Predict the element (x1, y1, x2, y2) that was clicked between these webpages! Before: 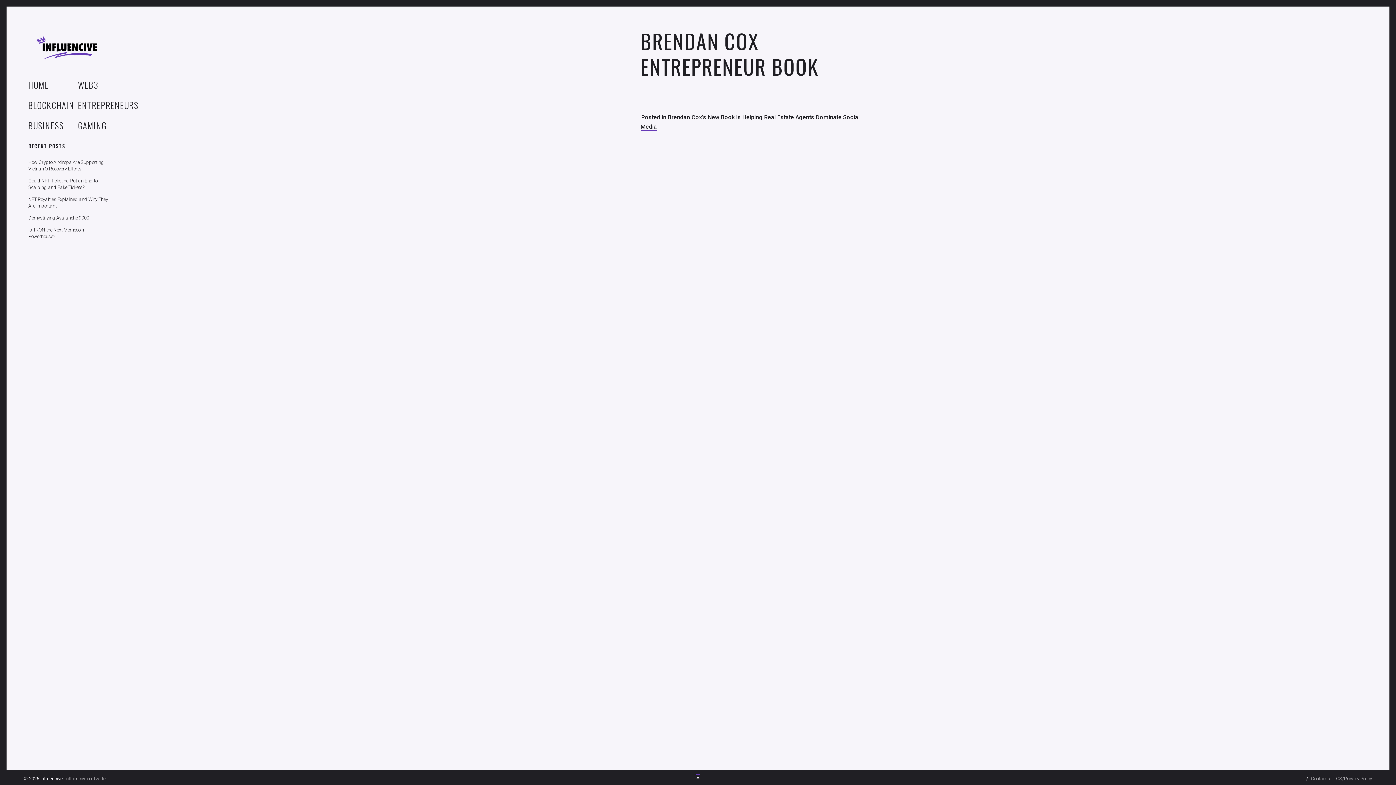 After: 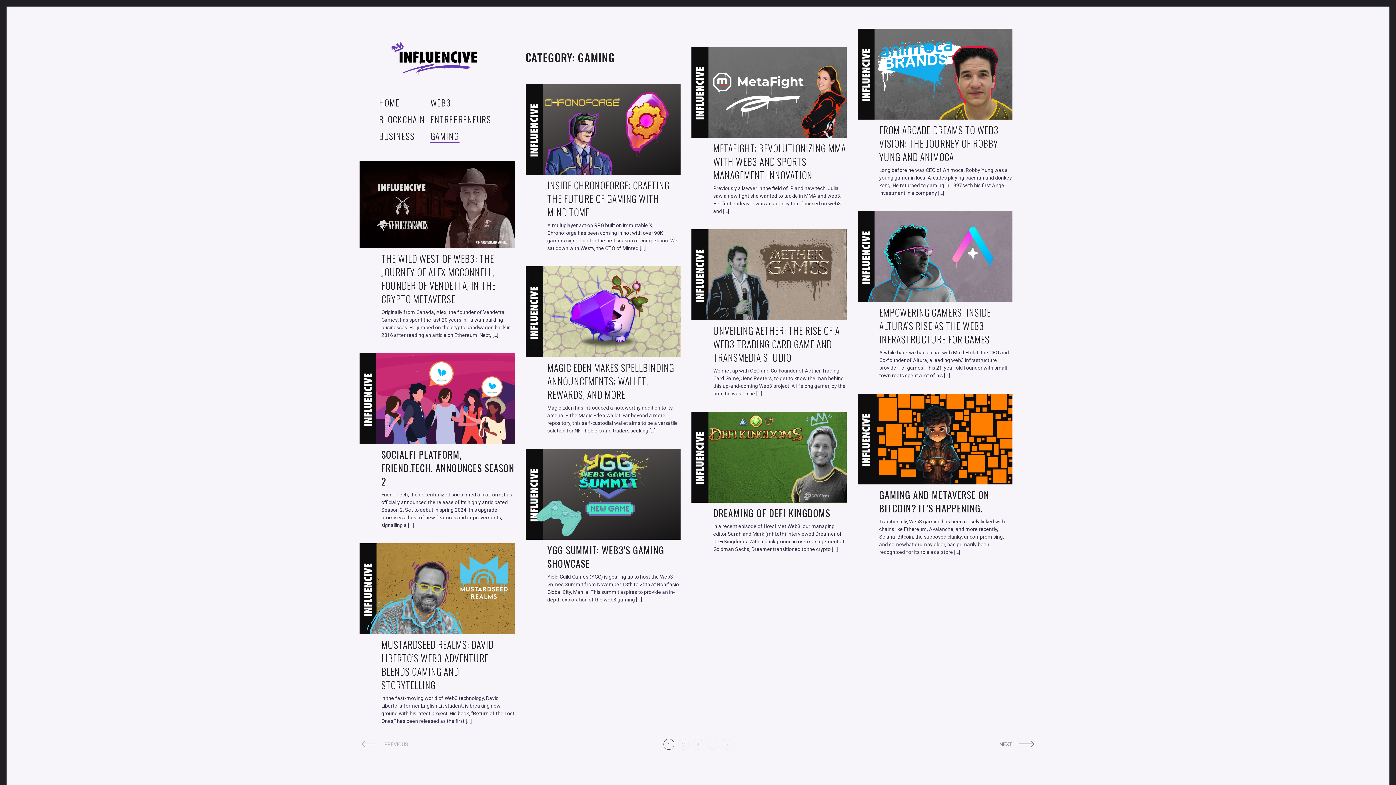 Action: label: GAMING bbox: (75, 118, 108, 132)